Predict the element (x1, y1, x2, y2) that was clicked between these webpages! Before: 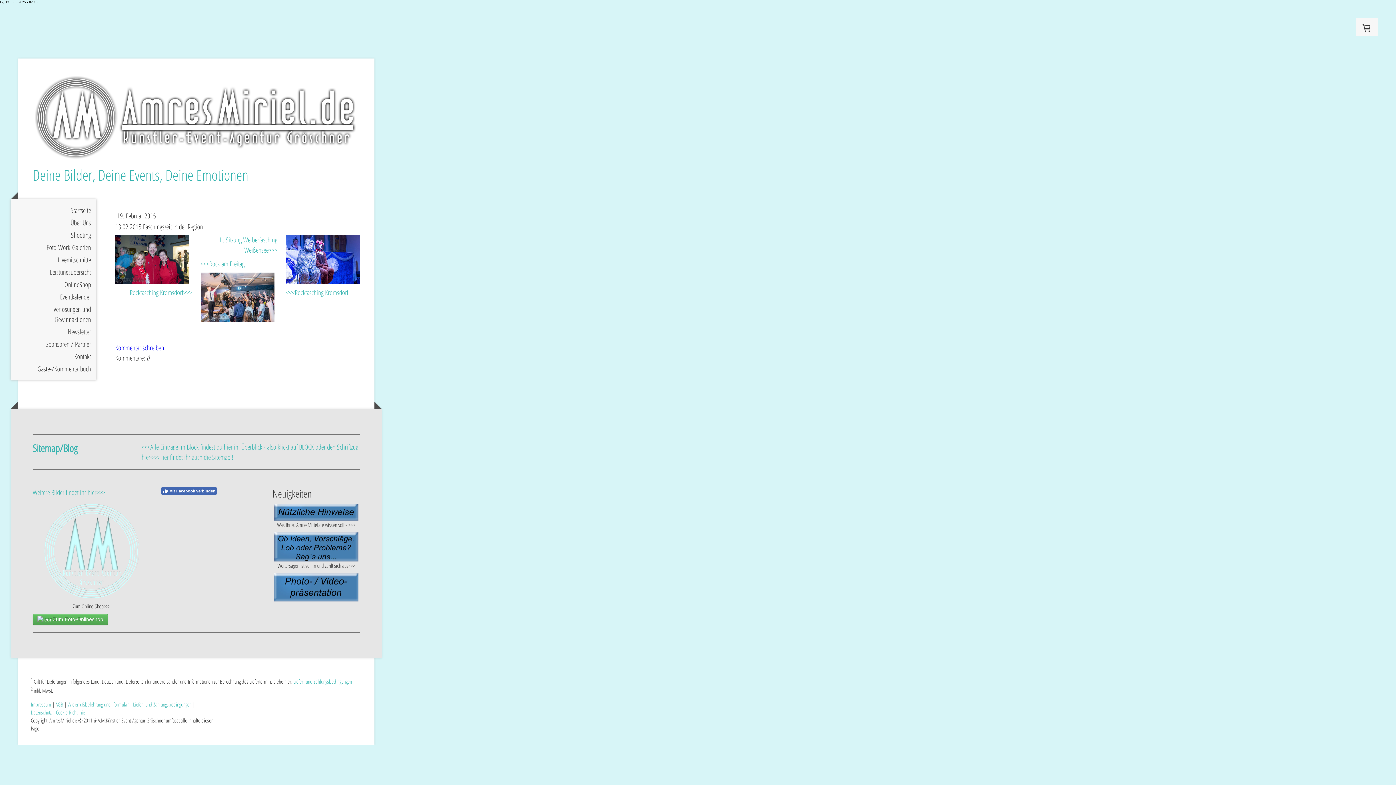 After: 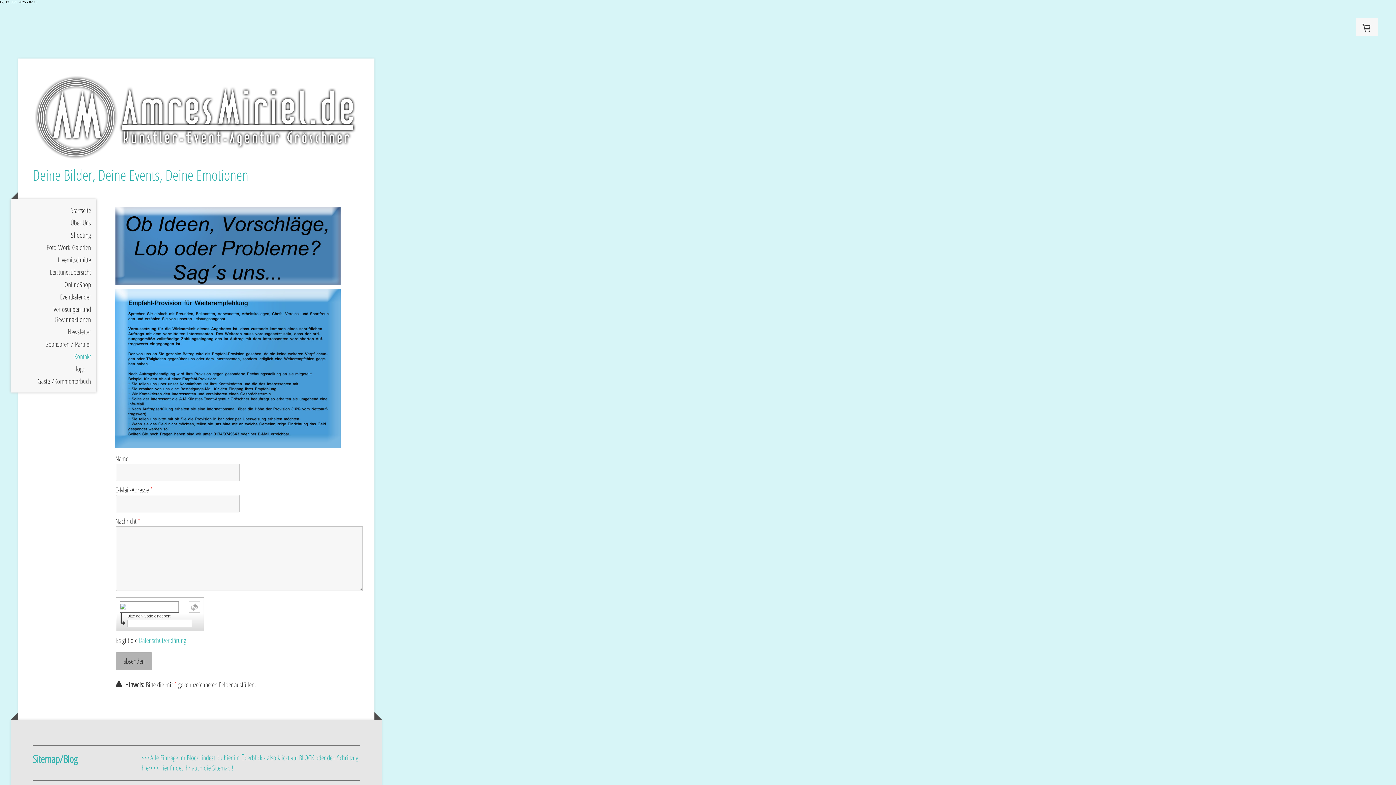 Action: bbox: (274, 532, 358, 542)